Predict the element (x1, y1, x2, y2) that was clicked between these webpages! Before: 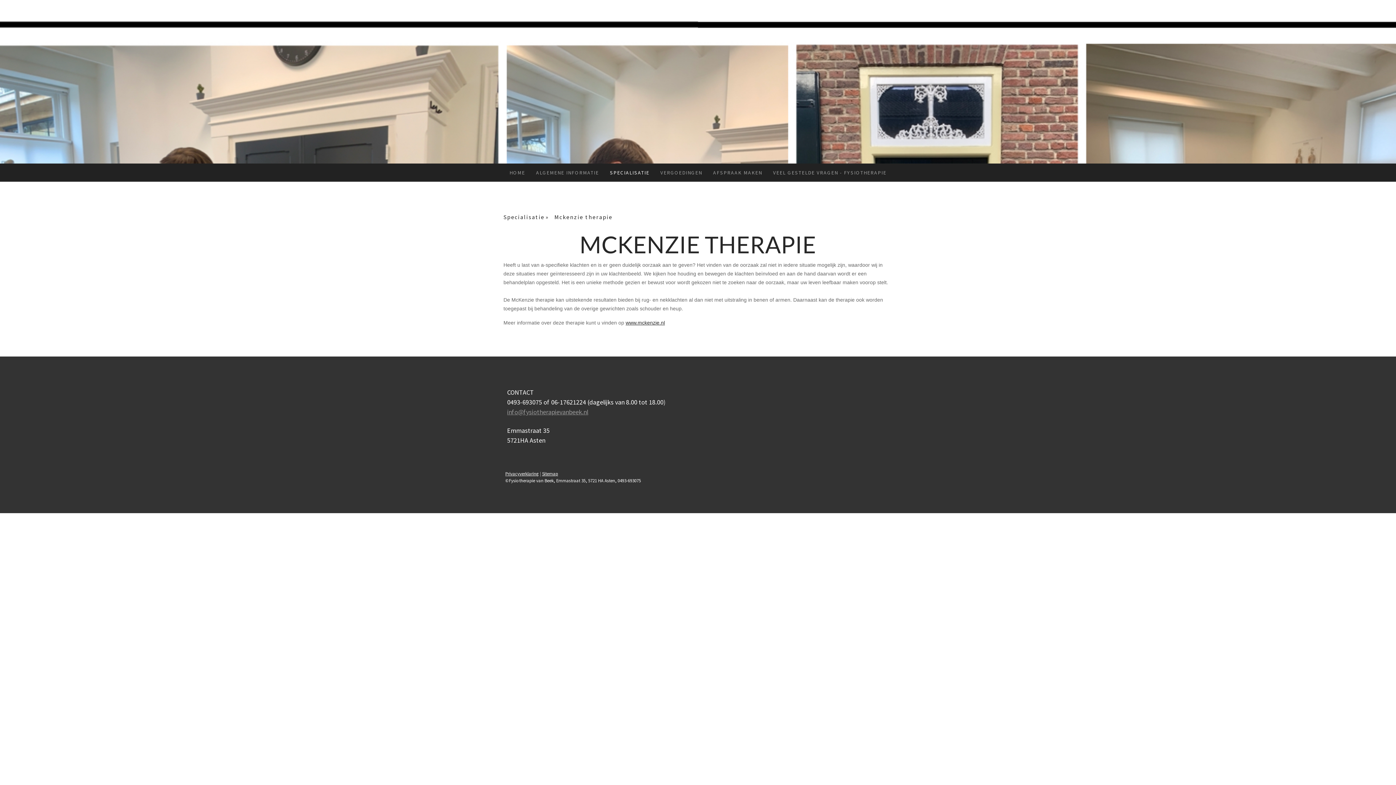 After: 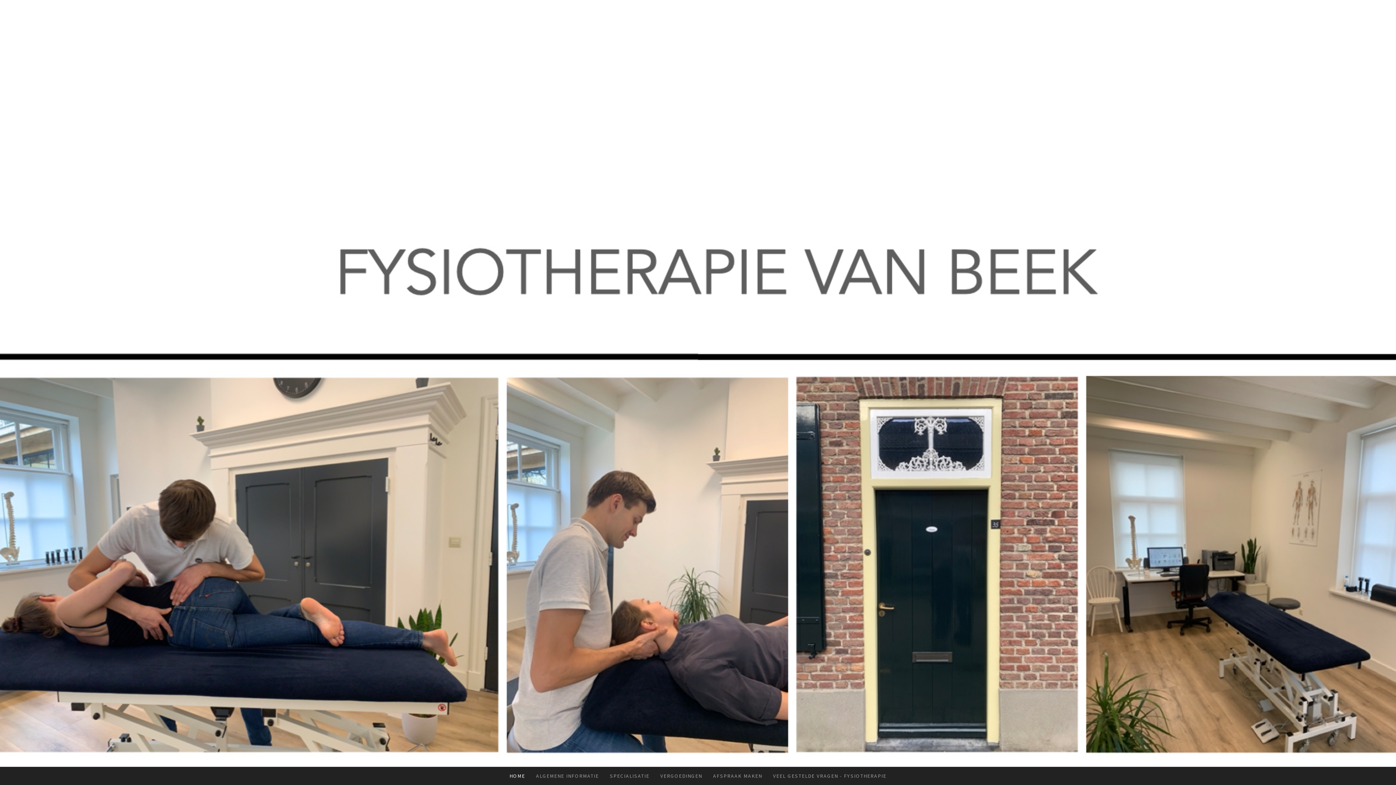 Action: label: HOME bbox: (504, 163, 530, 181)